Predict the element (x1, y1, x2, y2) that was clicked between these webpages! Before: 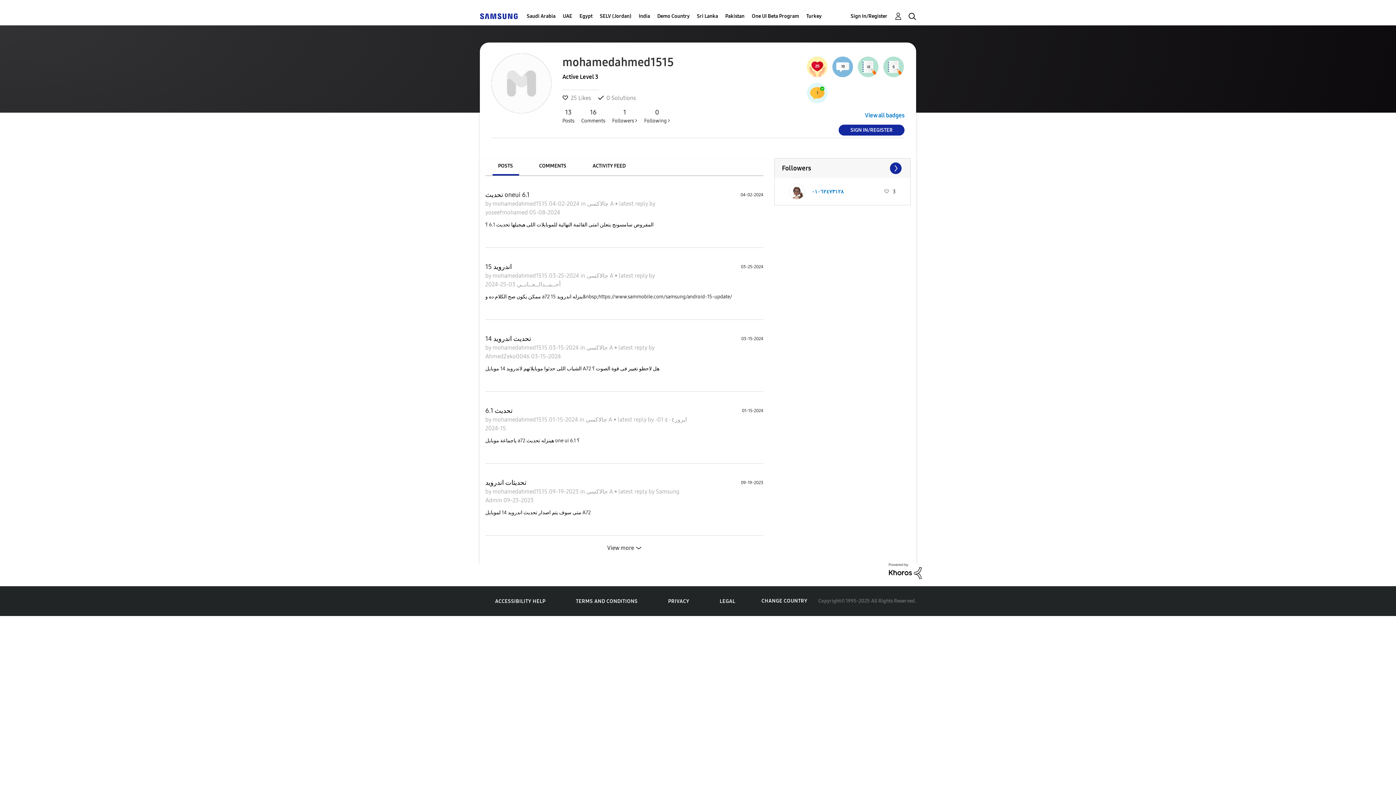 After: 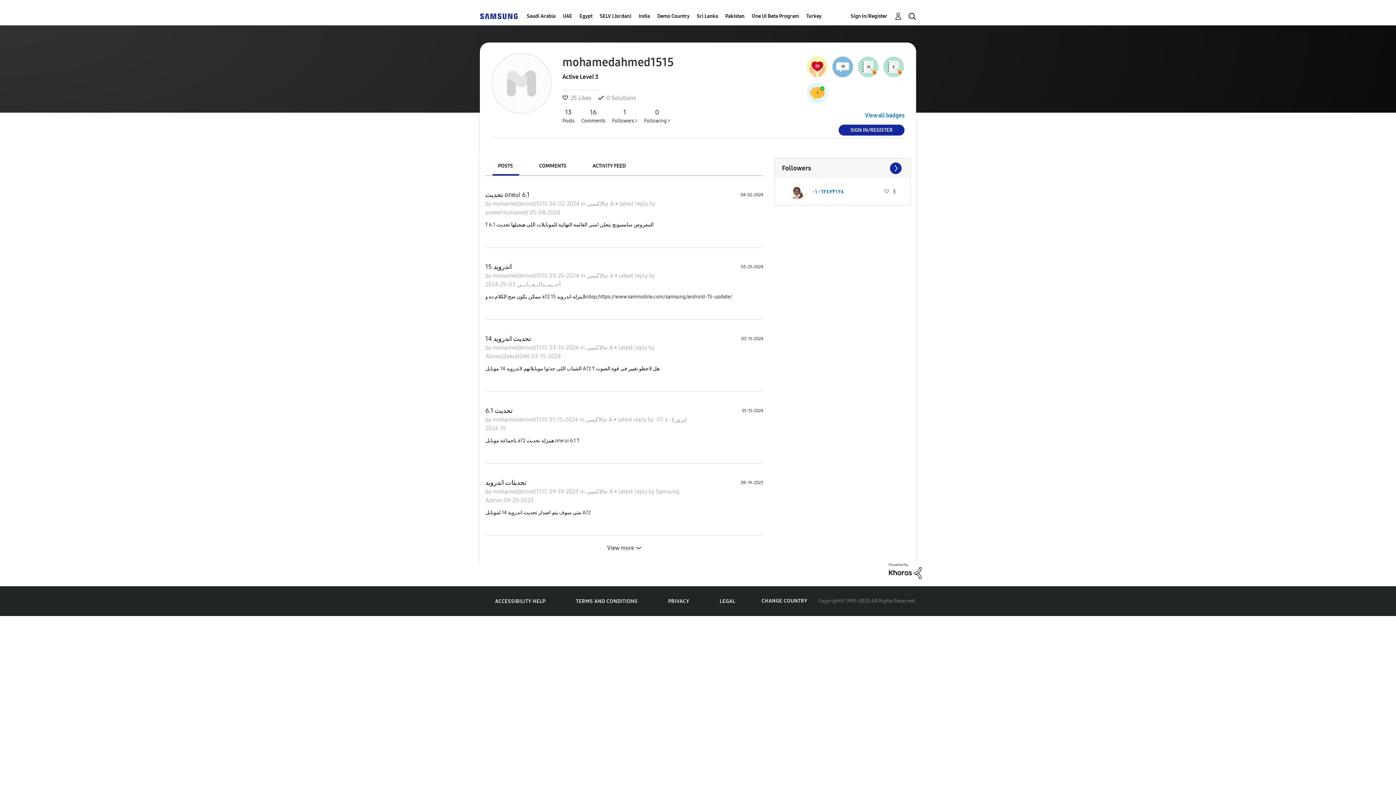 Action: bbox: (492, 200, 549, 207) label: mohamedahmed1515 